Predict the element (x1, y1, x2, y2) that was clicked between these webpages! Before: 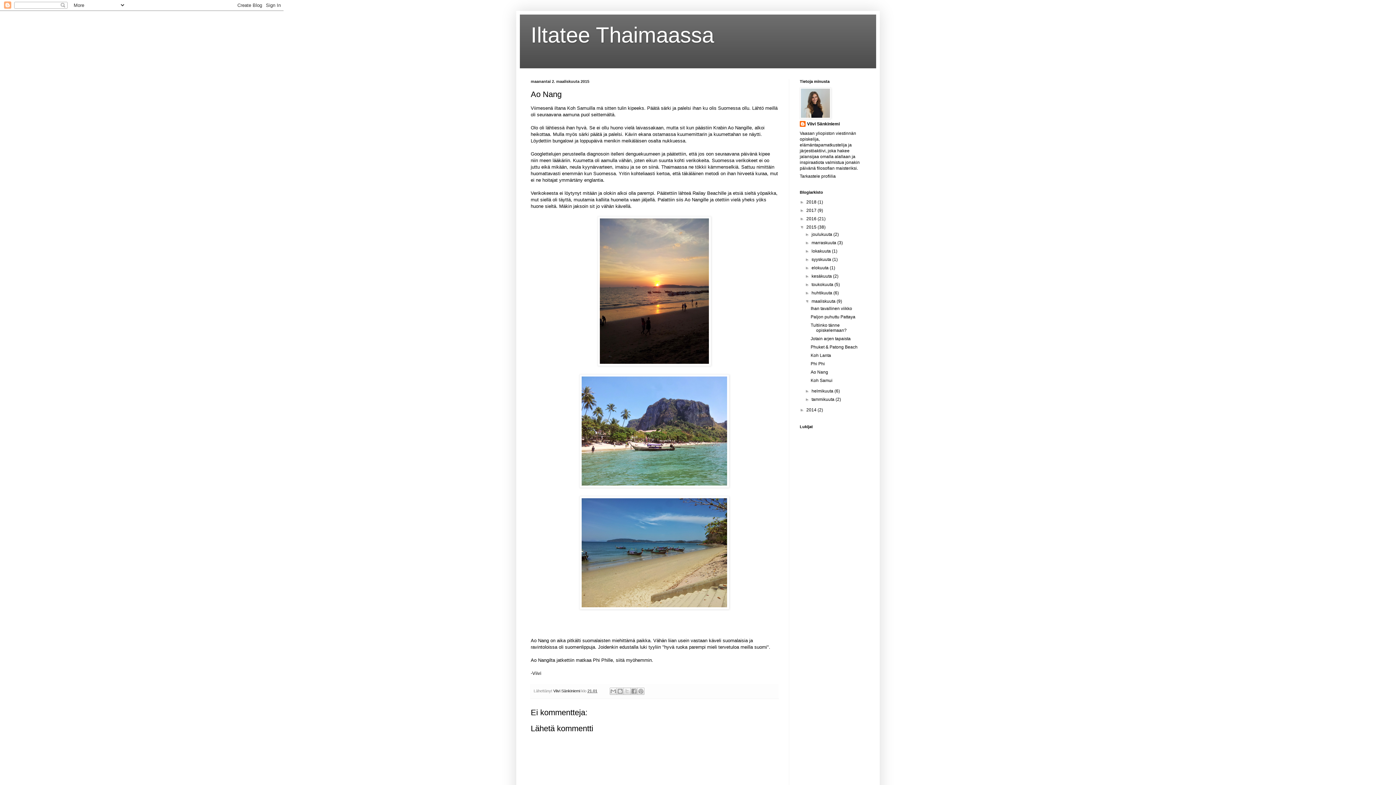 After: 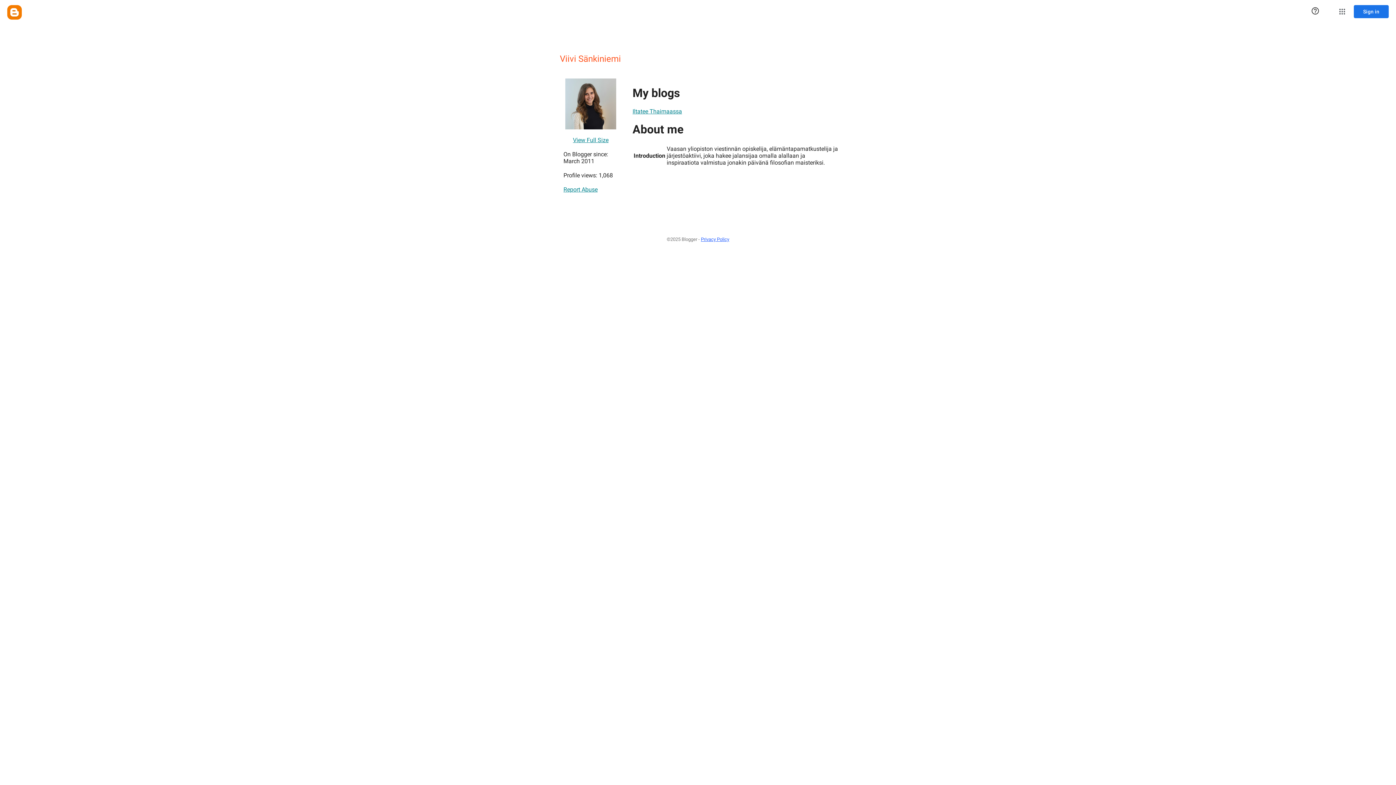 Action: label: Viivi Sänkiniemi bbox: (800, 121, 840, 128)